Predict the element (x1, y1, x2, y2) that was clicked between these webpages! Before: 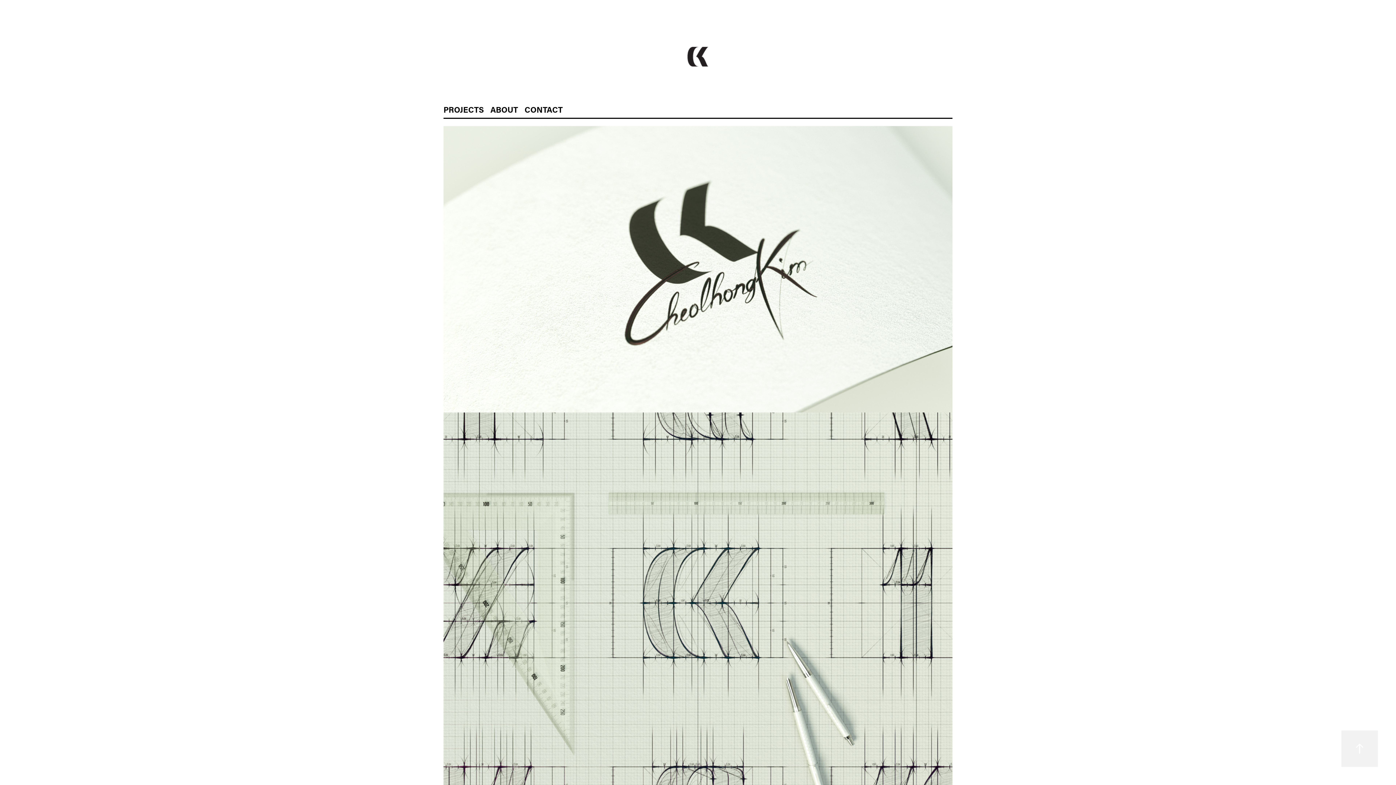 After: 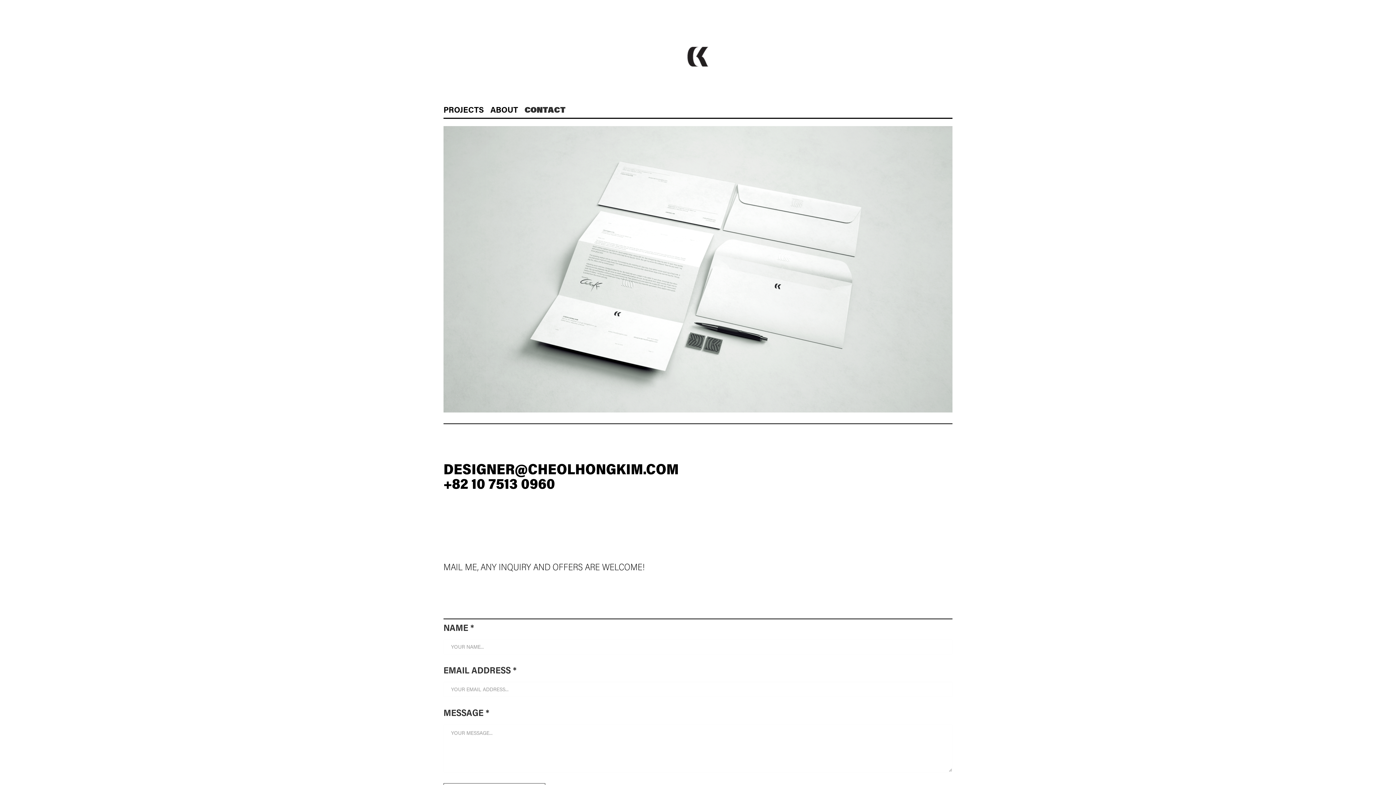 Action: label: CONTACT bbox: (524, 104, 562, 114)